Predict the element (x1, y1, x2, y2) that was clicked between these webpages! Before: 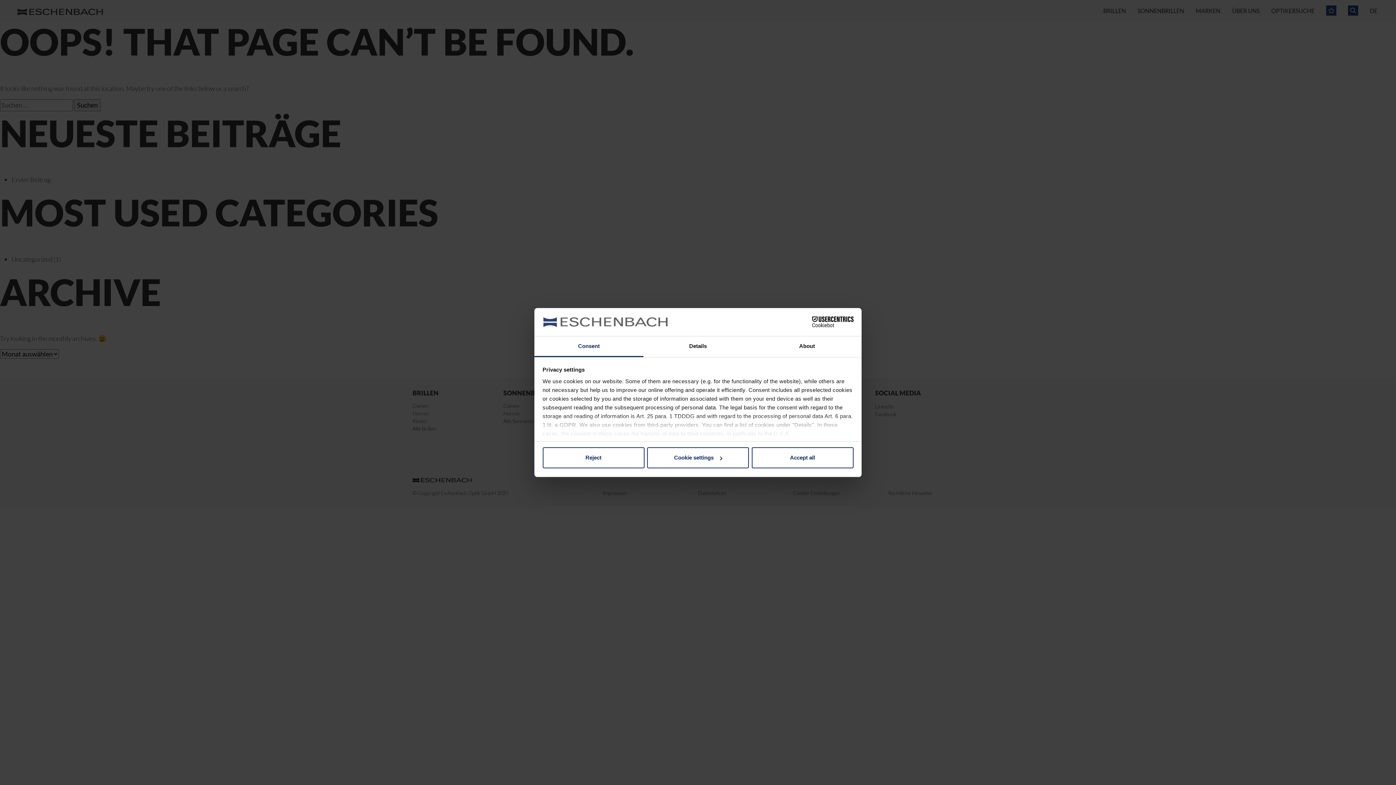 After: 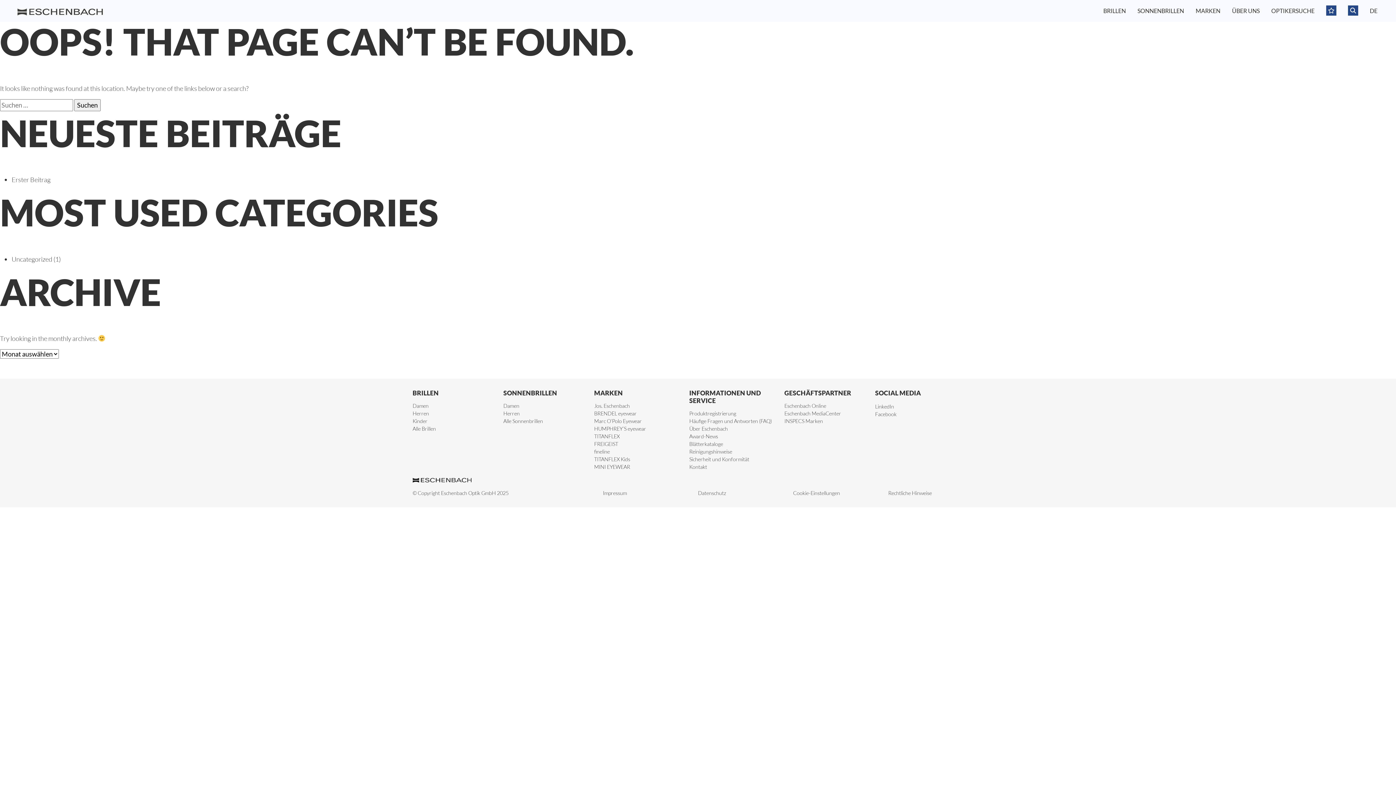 Action: label: Accept all bbox: (751, 447, 853, 468)